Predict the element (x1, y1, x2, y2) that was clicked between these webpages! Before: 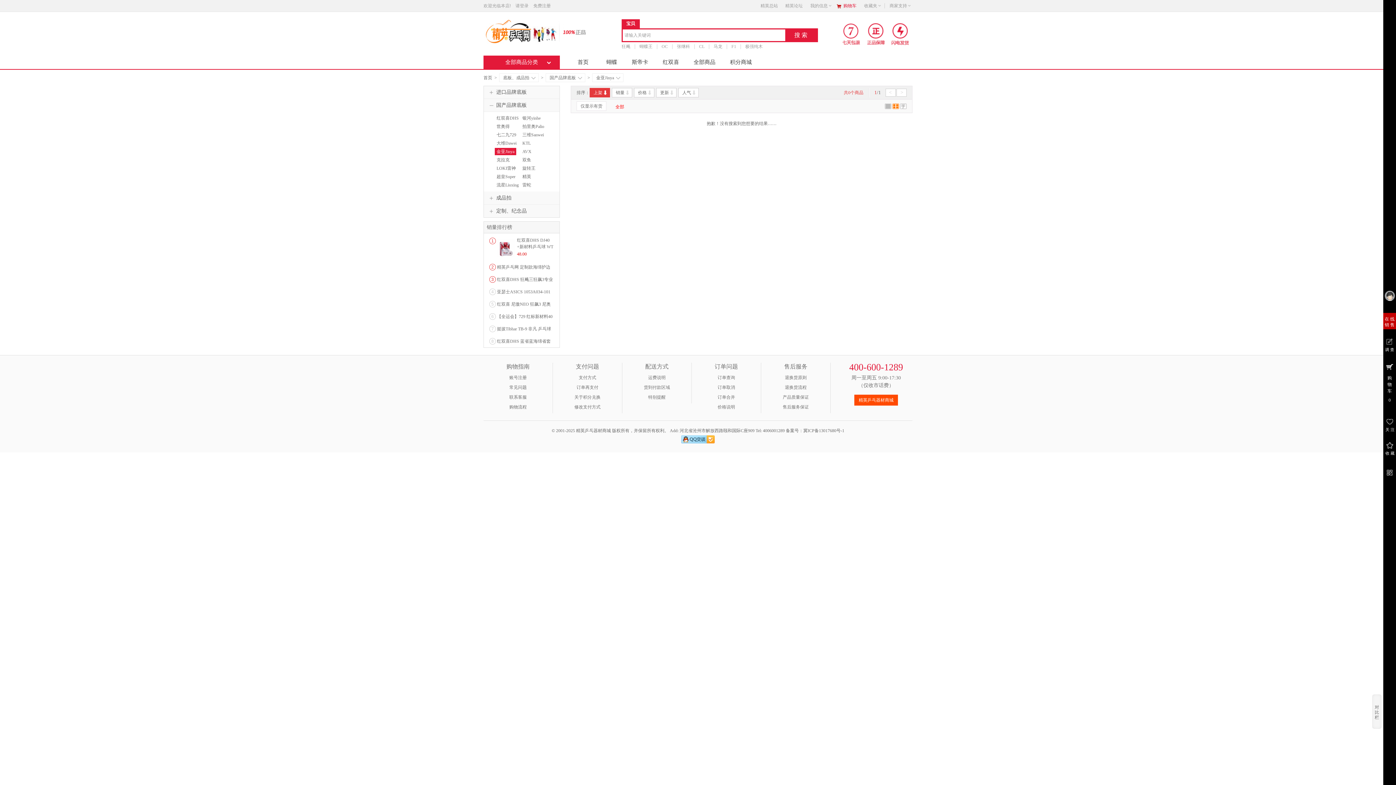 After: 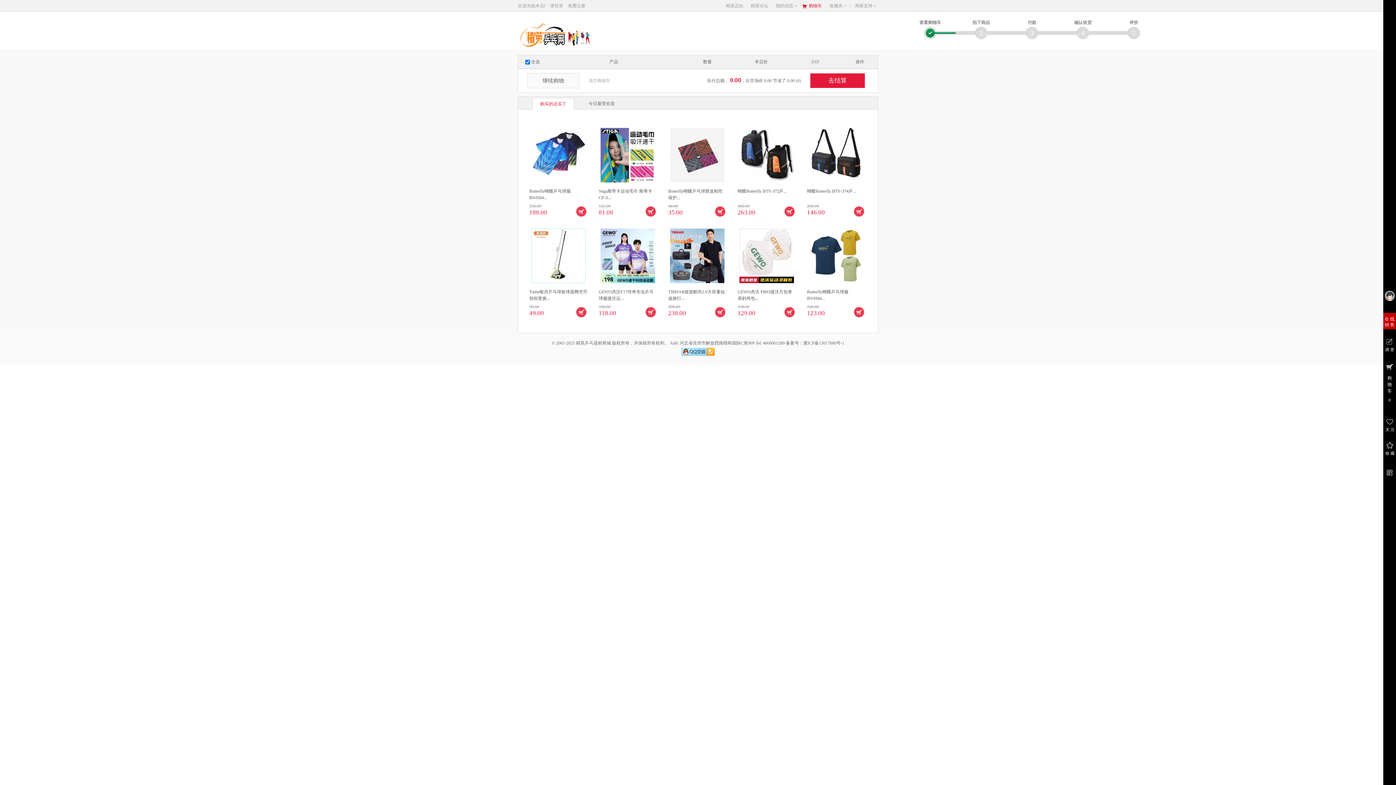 Action: label: 购物车 bbox: (837, 3, 856, 8)